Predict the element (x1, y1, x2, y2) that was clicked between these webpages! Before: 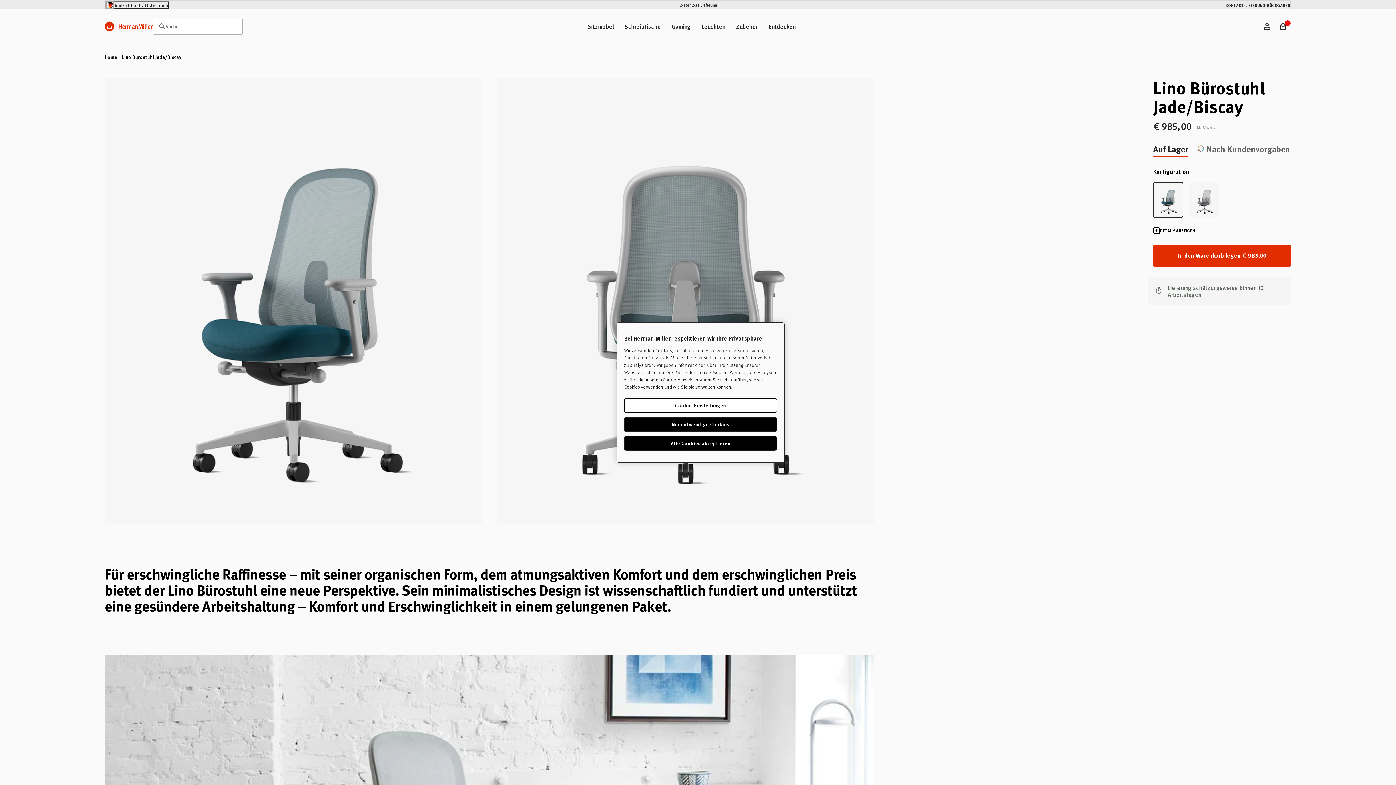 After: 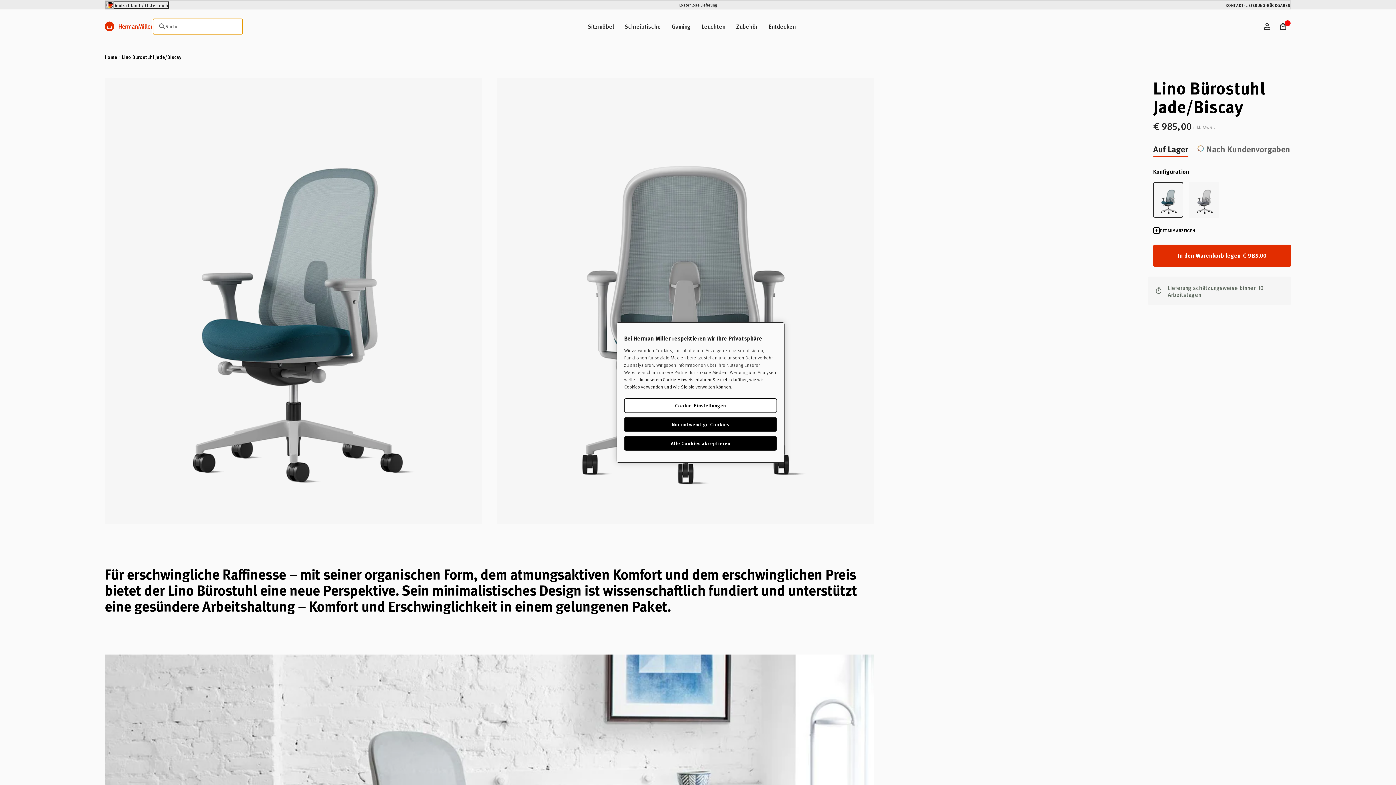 Action: label: Open header search module bbox: (152, 18, 242, 34)